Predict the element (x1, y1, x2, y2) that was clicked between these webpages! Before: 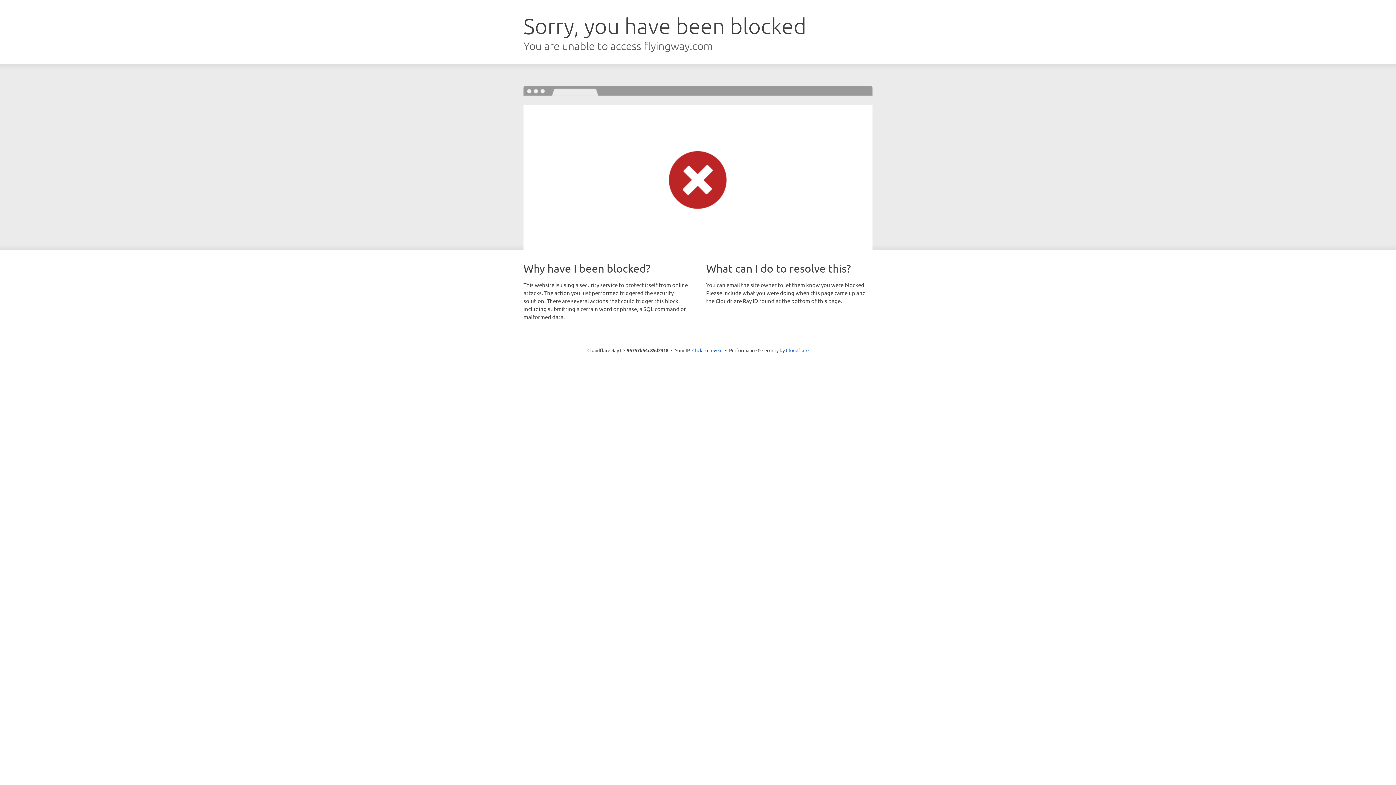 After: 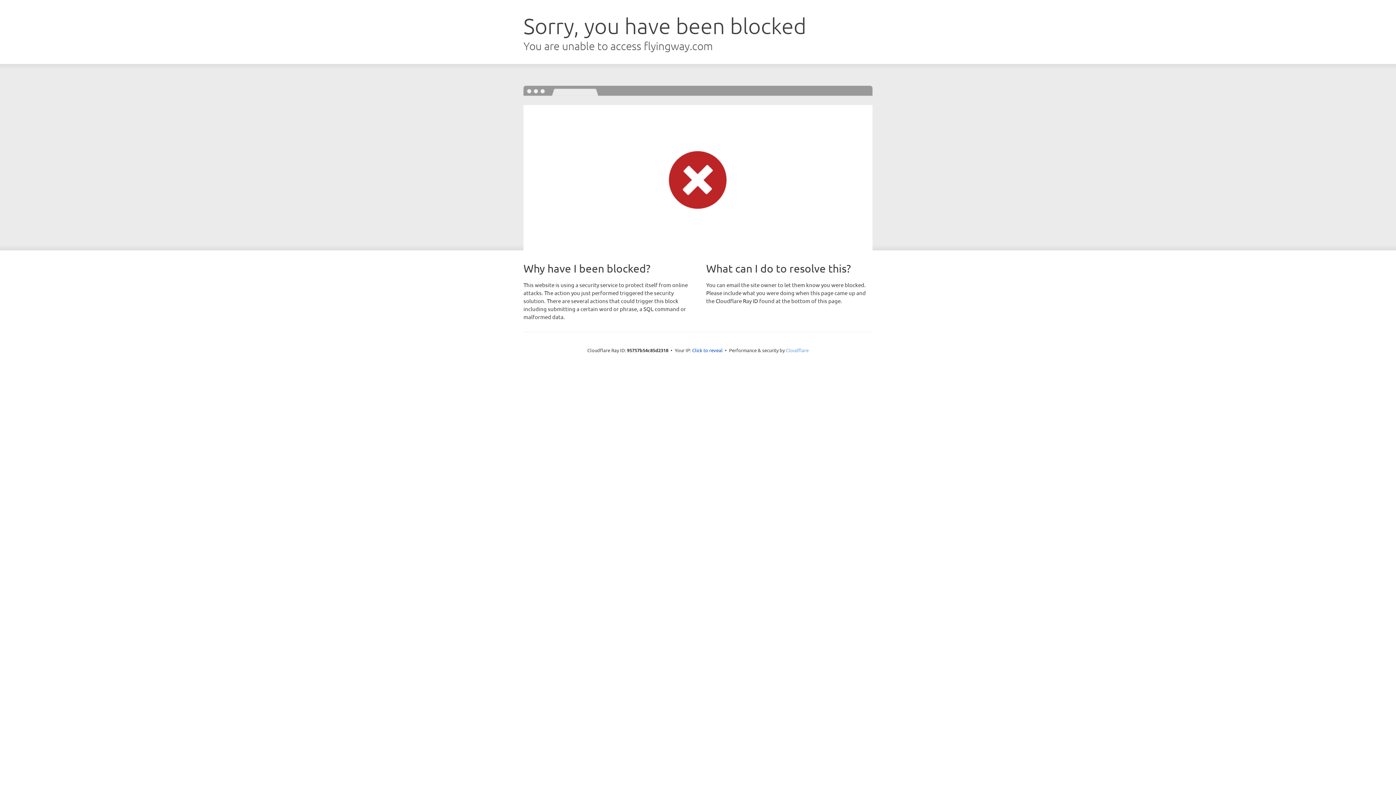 Action: bbox: (786, 347, 808, 353) label: Cloudflare